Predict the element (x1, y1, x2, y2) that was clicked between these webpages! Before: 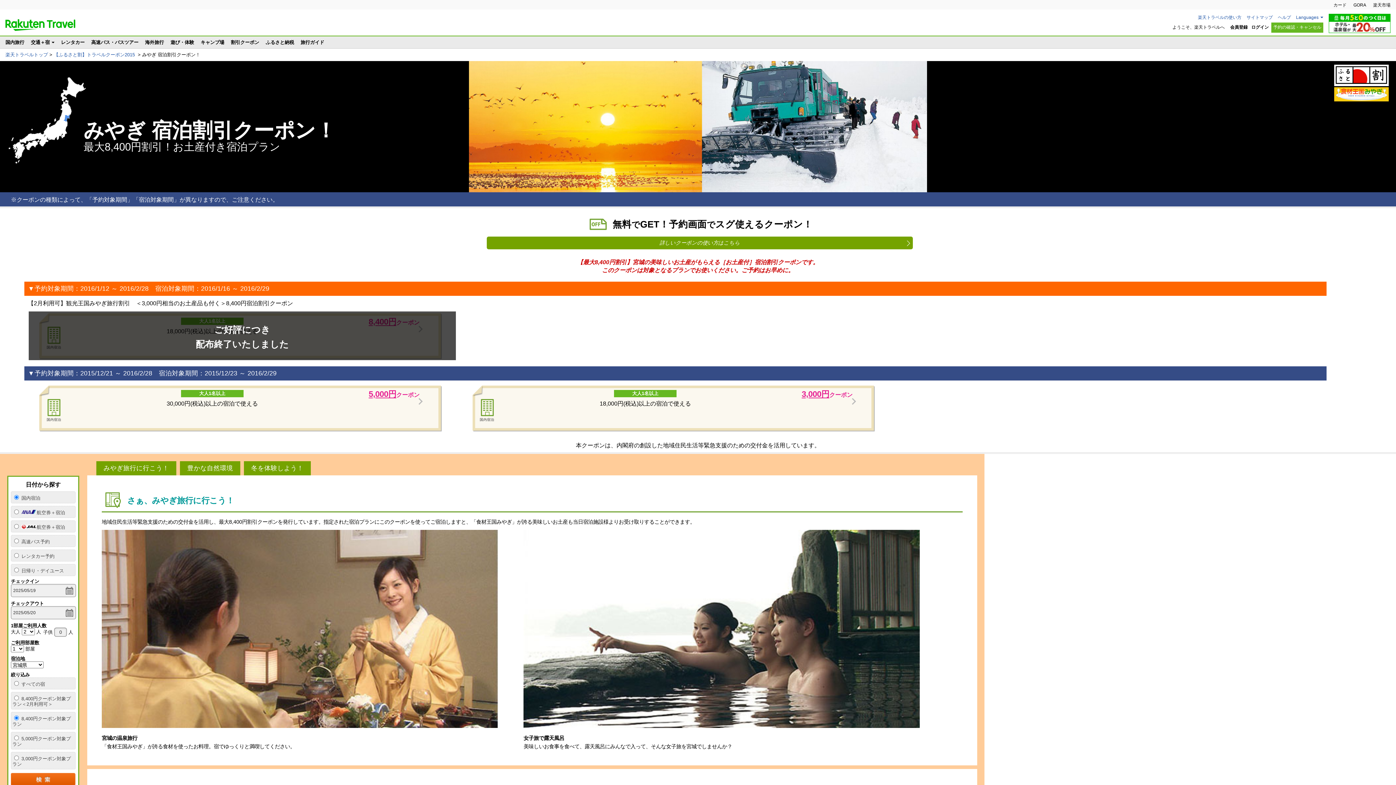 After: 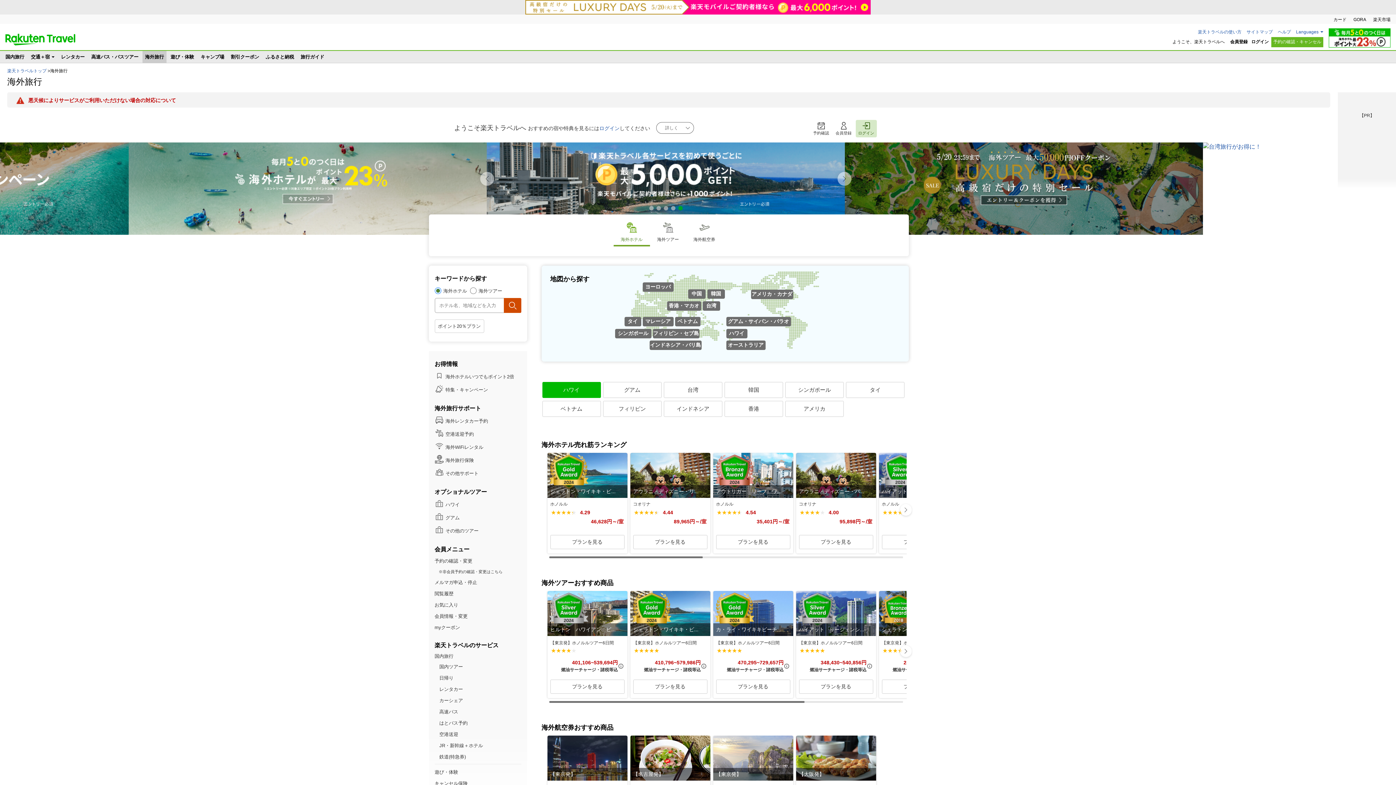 Action: bbox: (142, 36, 166, 48) label: 海外旅行